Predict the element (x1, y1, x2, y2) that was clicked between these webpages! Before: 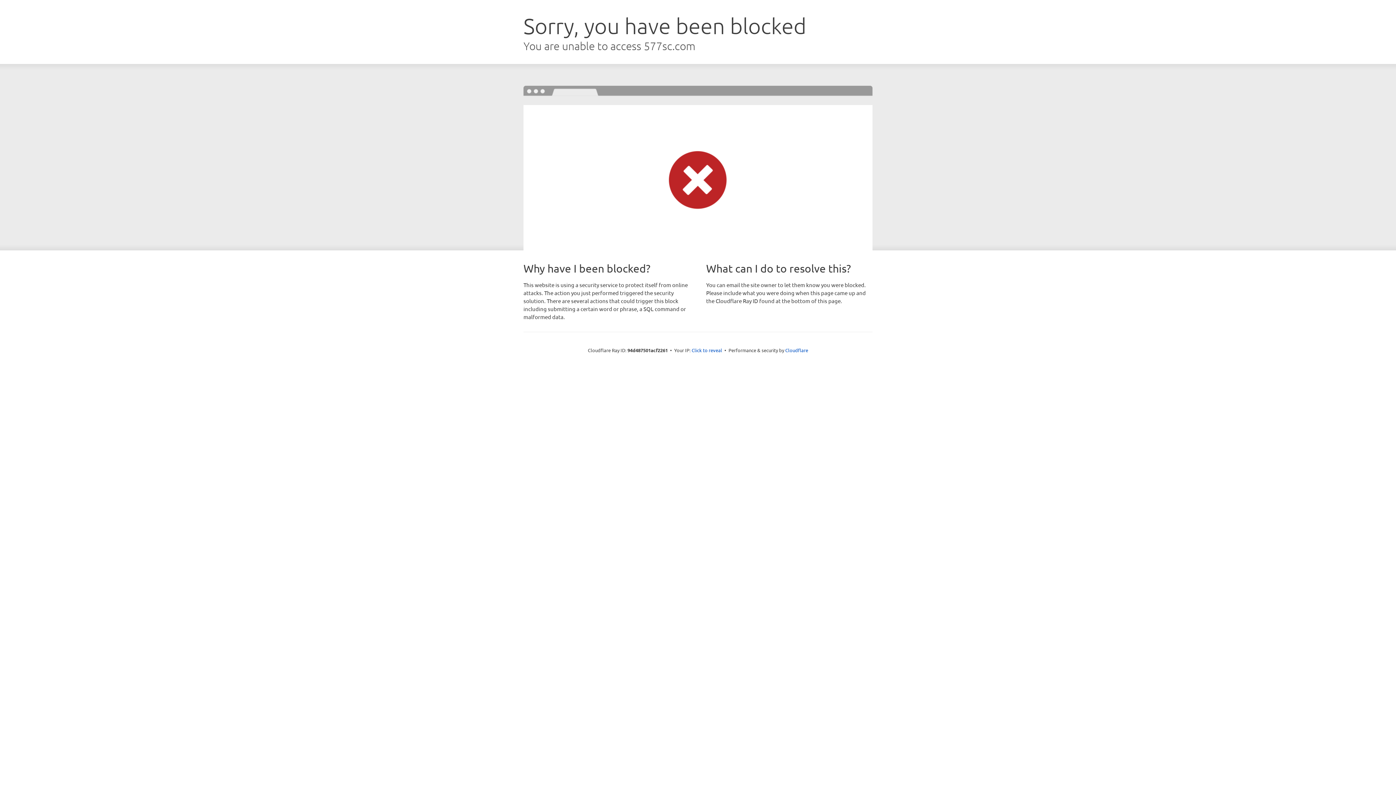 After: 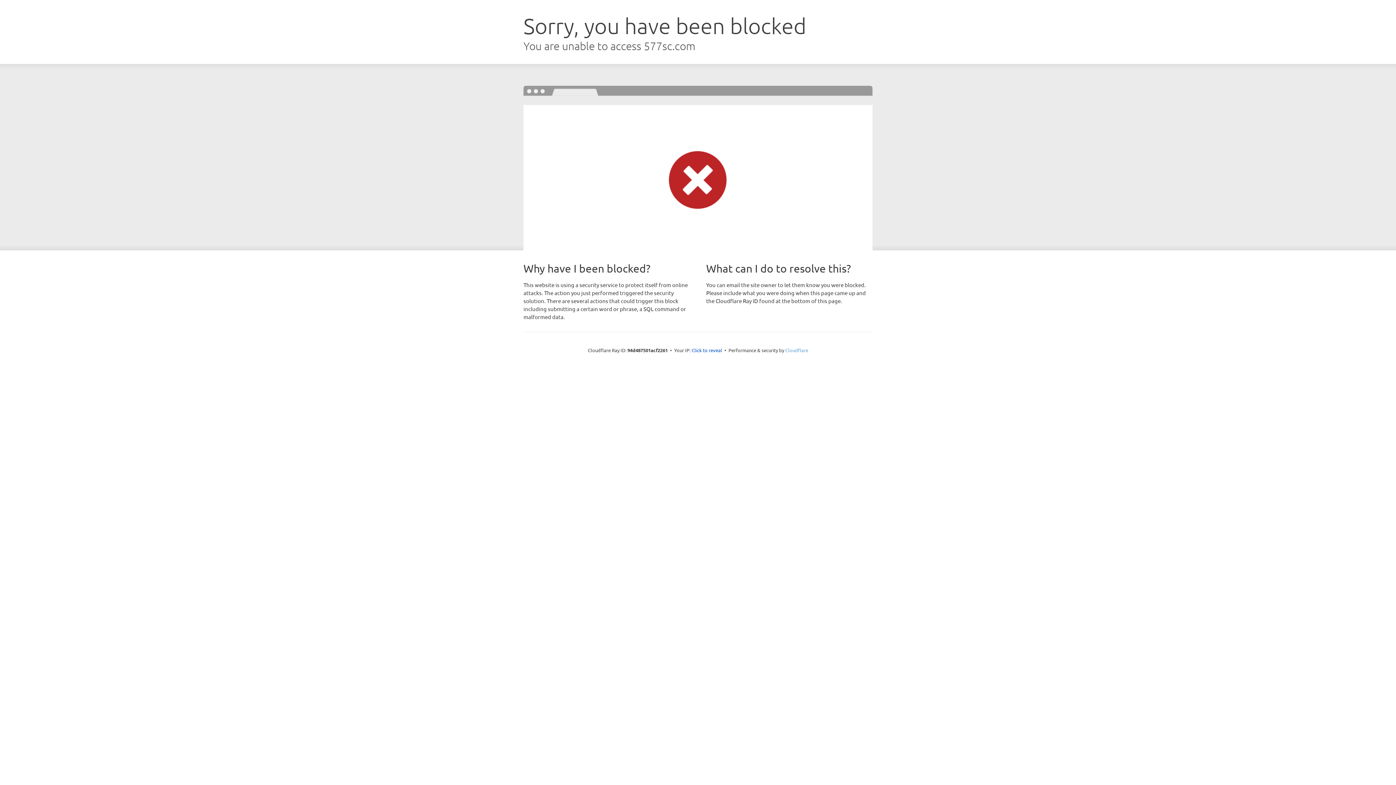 Action: bbox: (785, 347, 808, 353) label: Cloudflare